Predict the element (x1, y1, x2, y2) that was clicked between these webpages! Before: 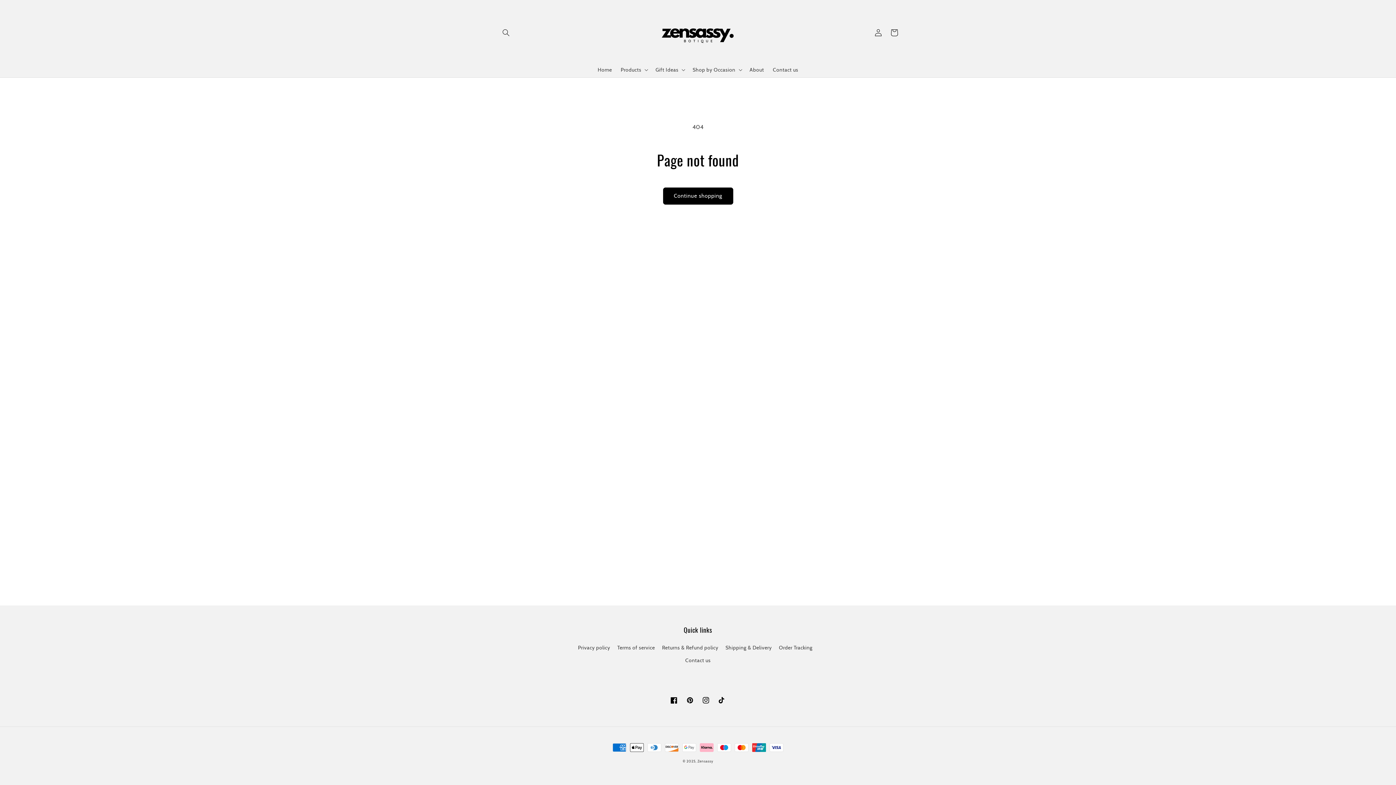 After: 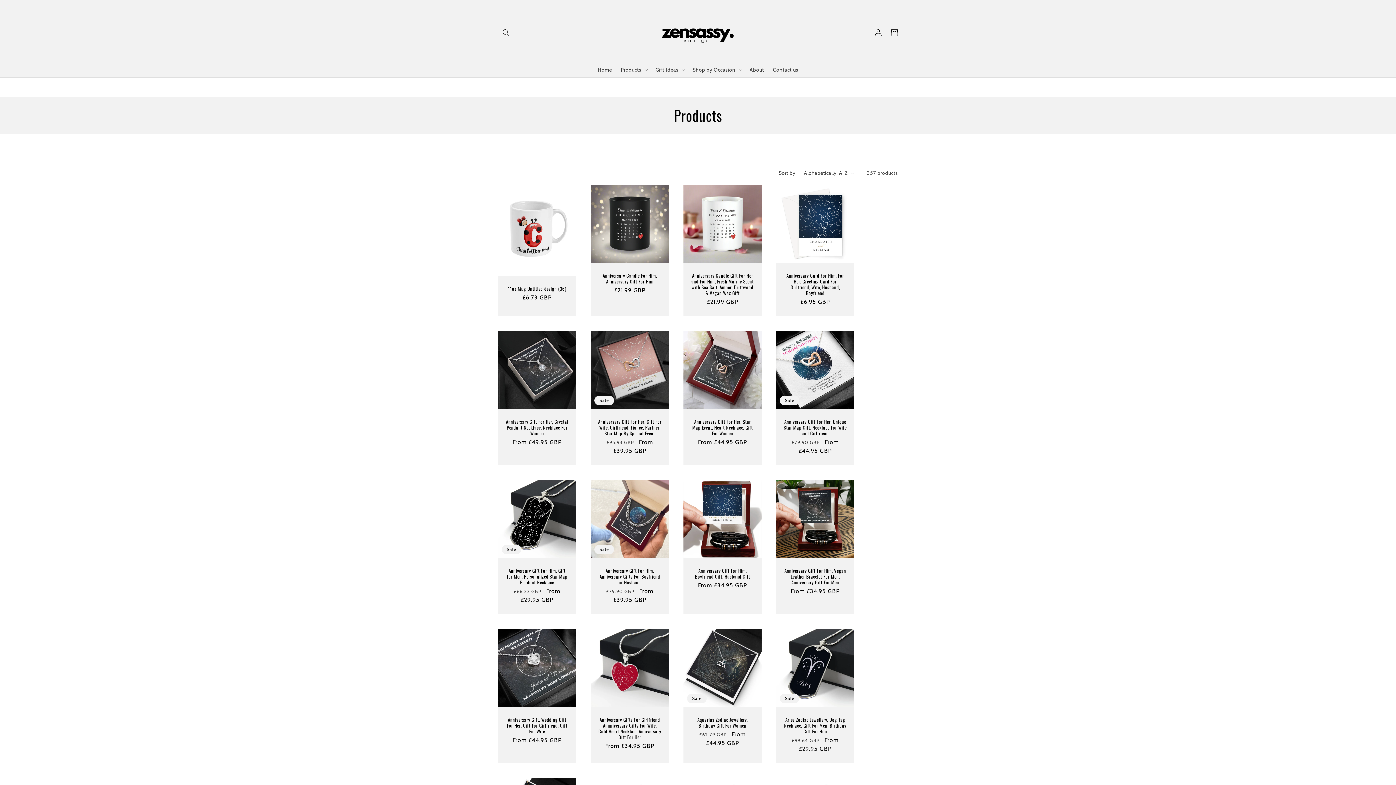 Action: bbox: (663, 187, 733, 204) label: Continue shopping